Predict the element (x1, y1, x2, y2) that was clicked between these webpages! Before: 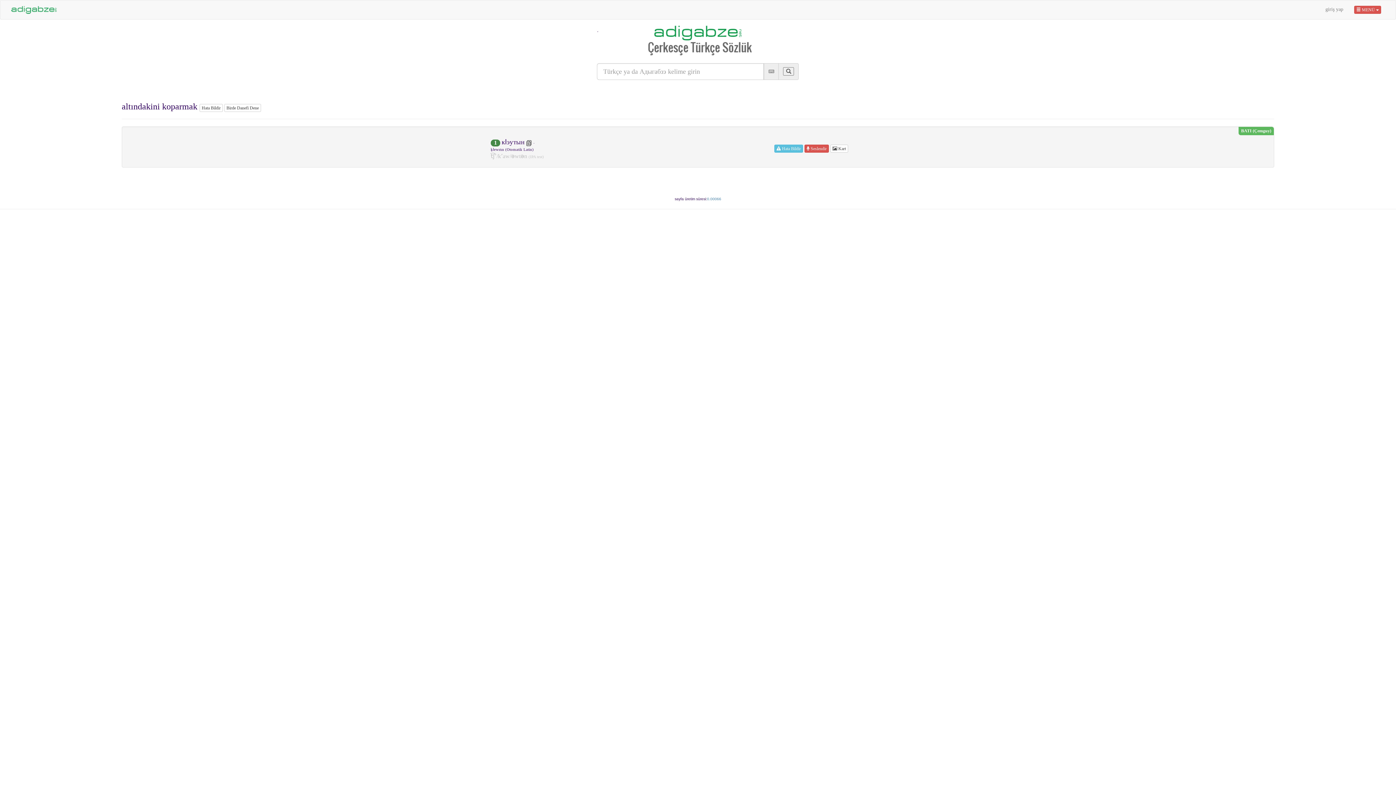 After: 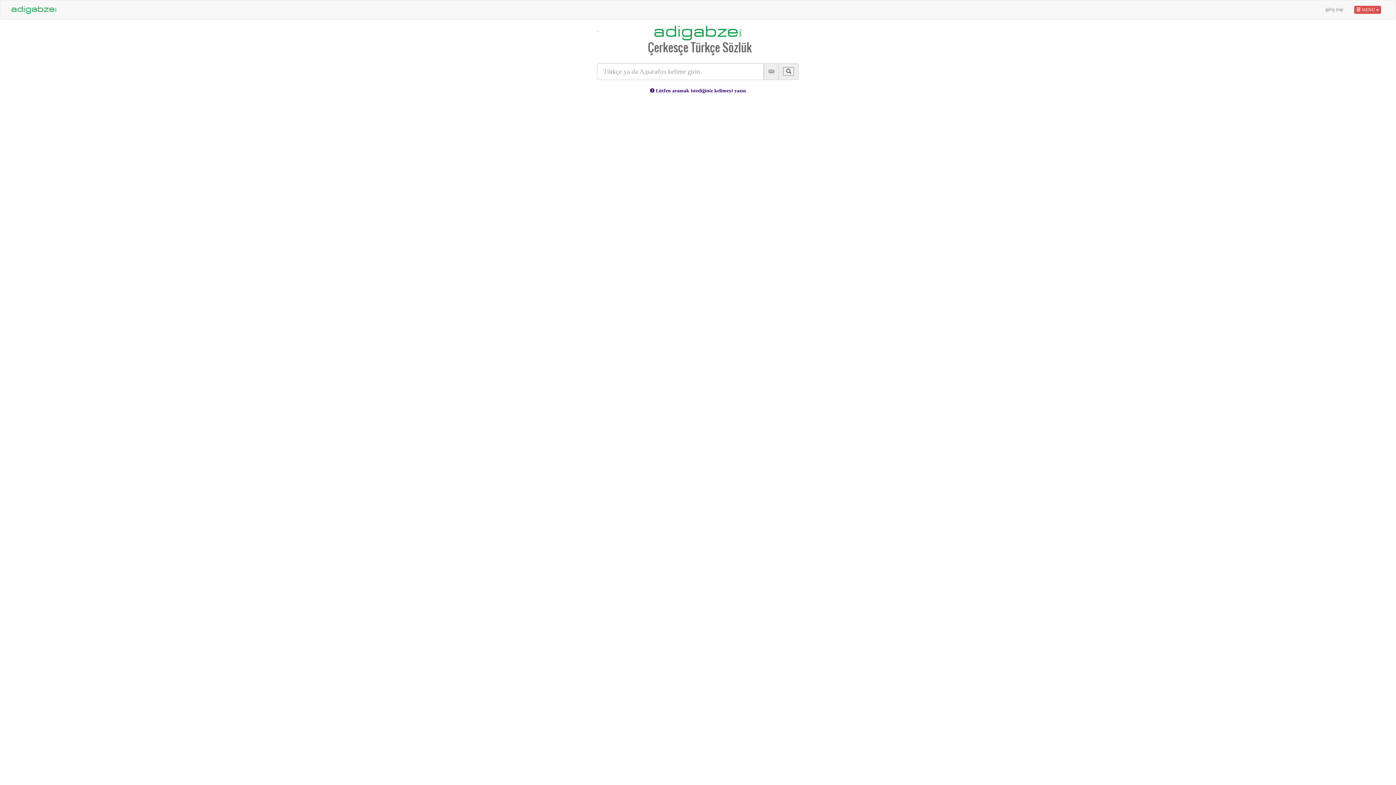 Action: bbox: (783, 67, 794, 75)